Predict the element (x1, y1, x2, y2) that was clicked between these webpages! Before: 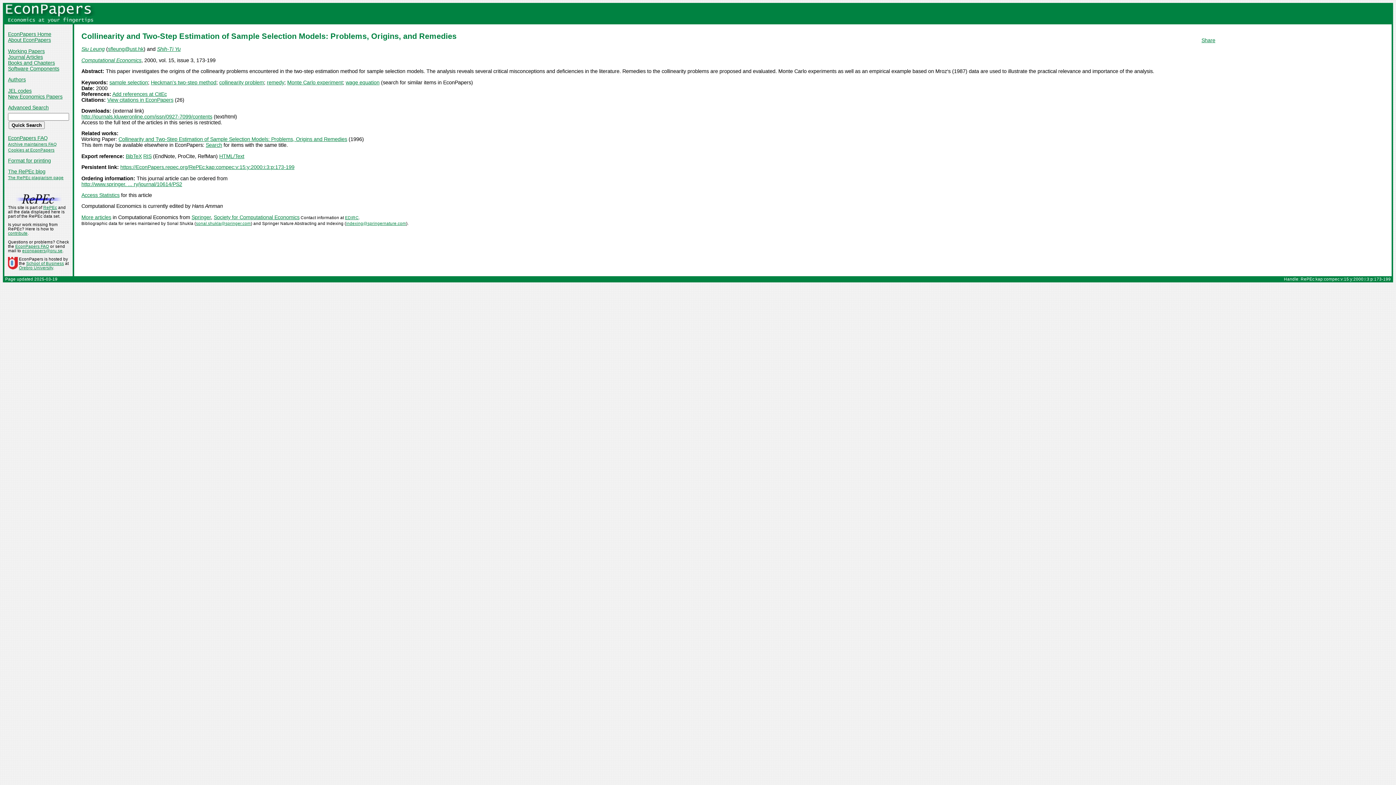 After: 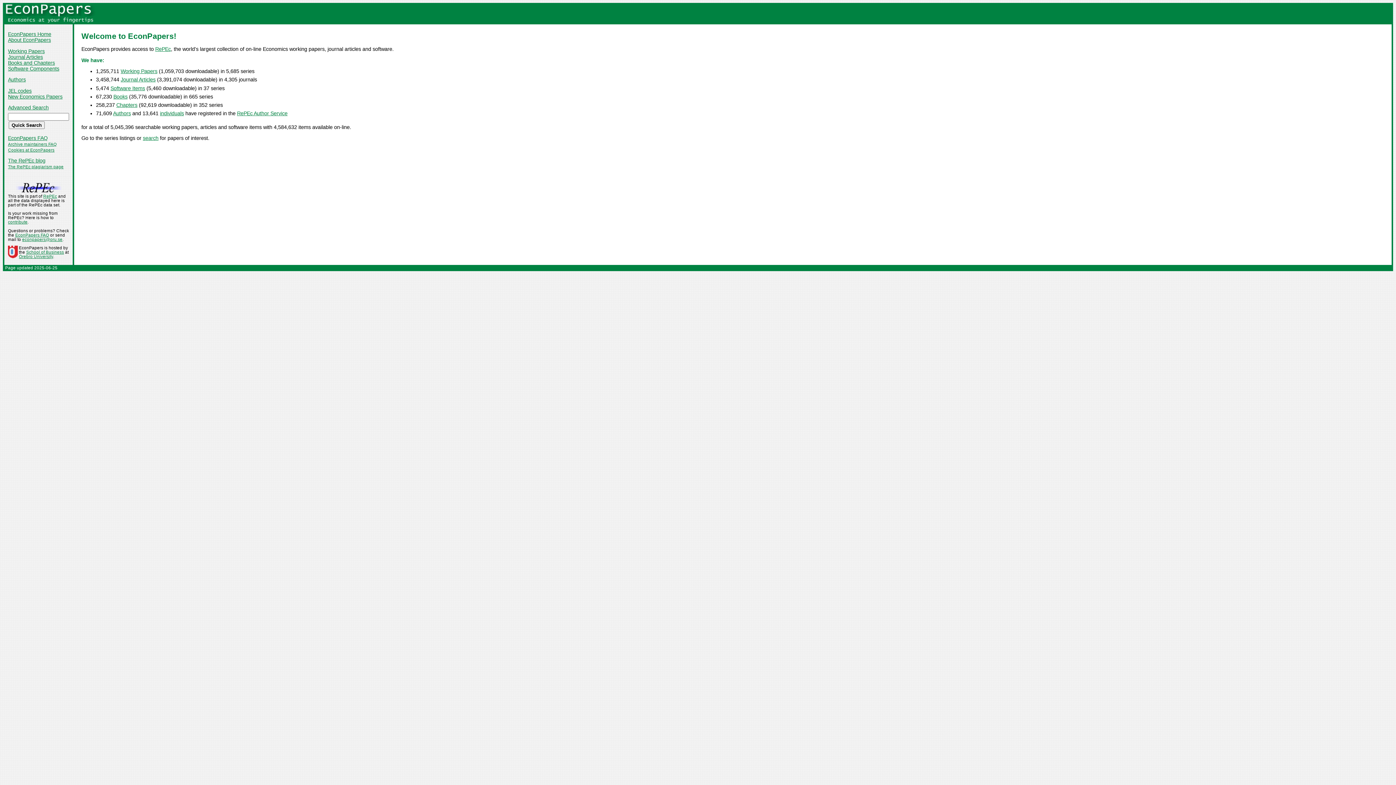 Action: bbox: (8, 31, 51, 37) label: EconPapers Home